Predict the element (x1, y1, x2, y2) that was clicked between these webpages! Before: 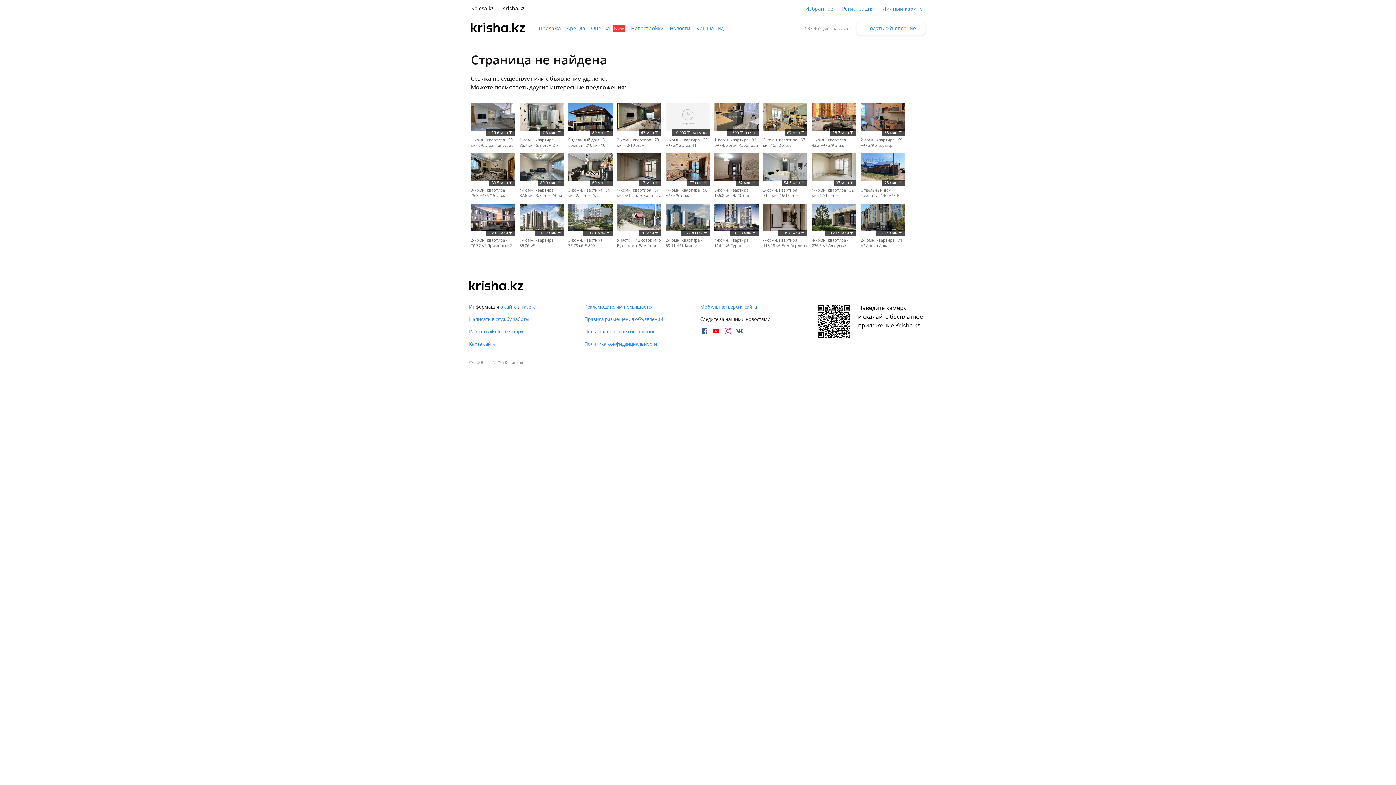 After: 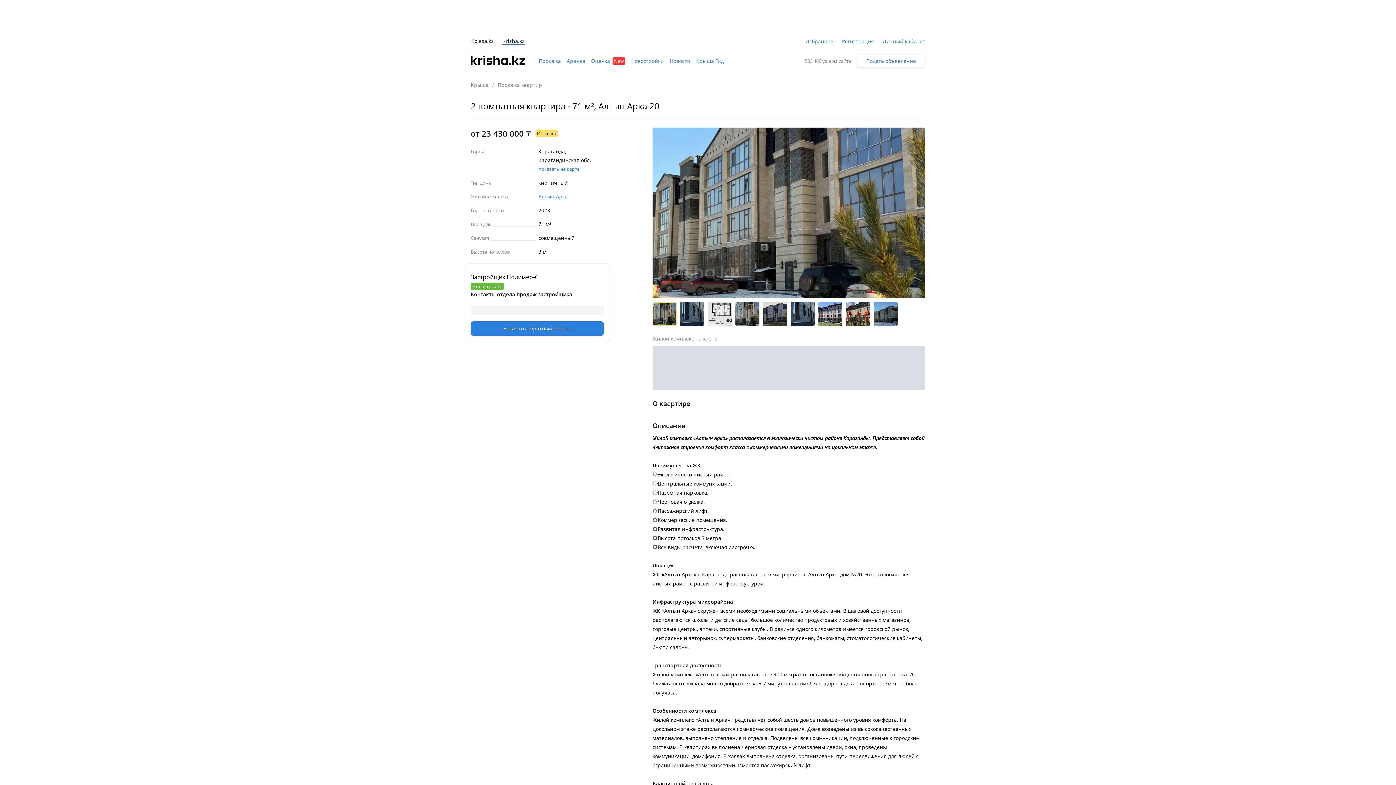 Action: bbox: (860, 203, 905, 248) label: ~ 23.4 млн 〒
2-комн. квартира · 71 м² Алтын Арка